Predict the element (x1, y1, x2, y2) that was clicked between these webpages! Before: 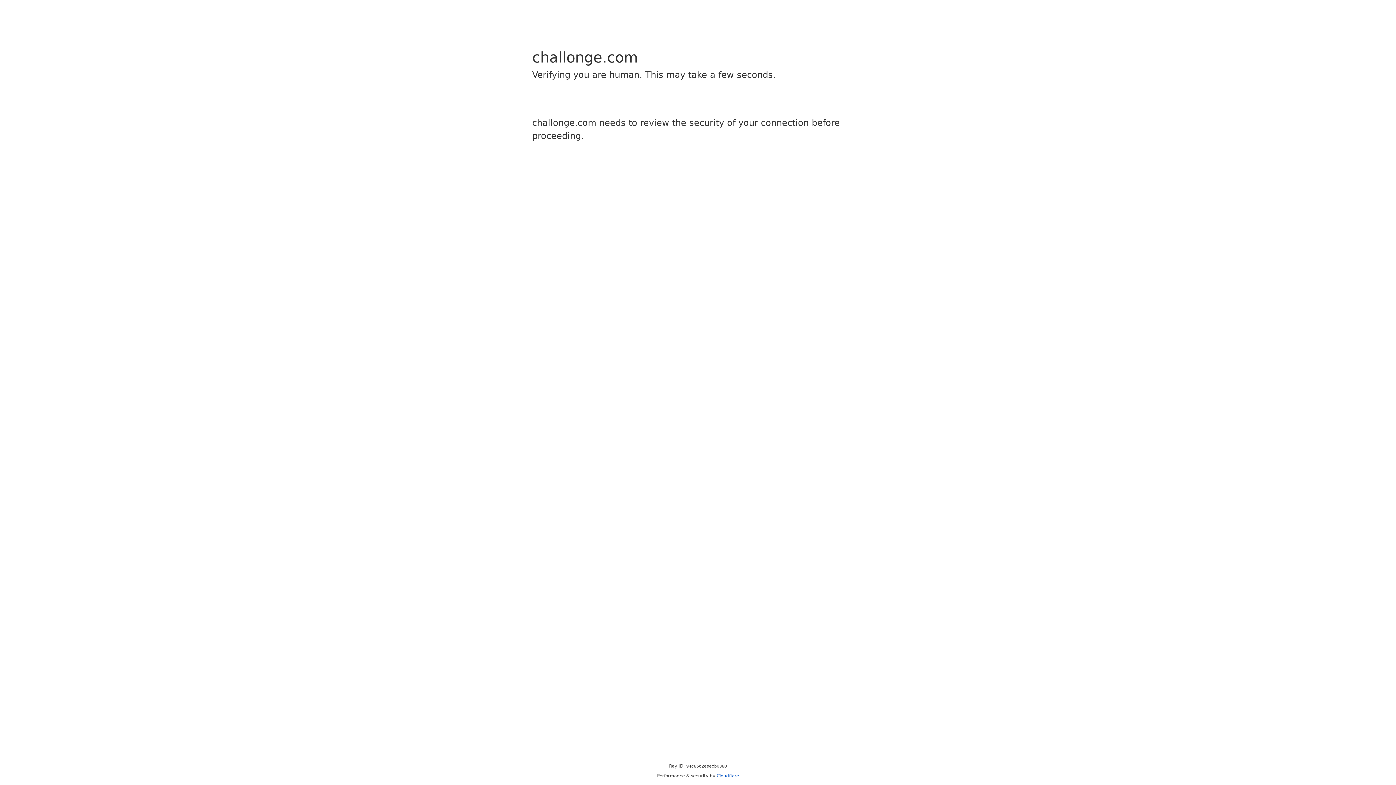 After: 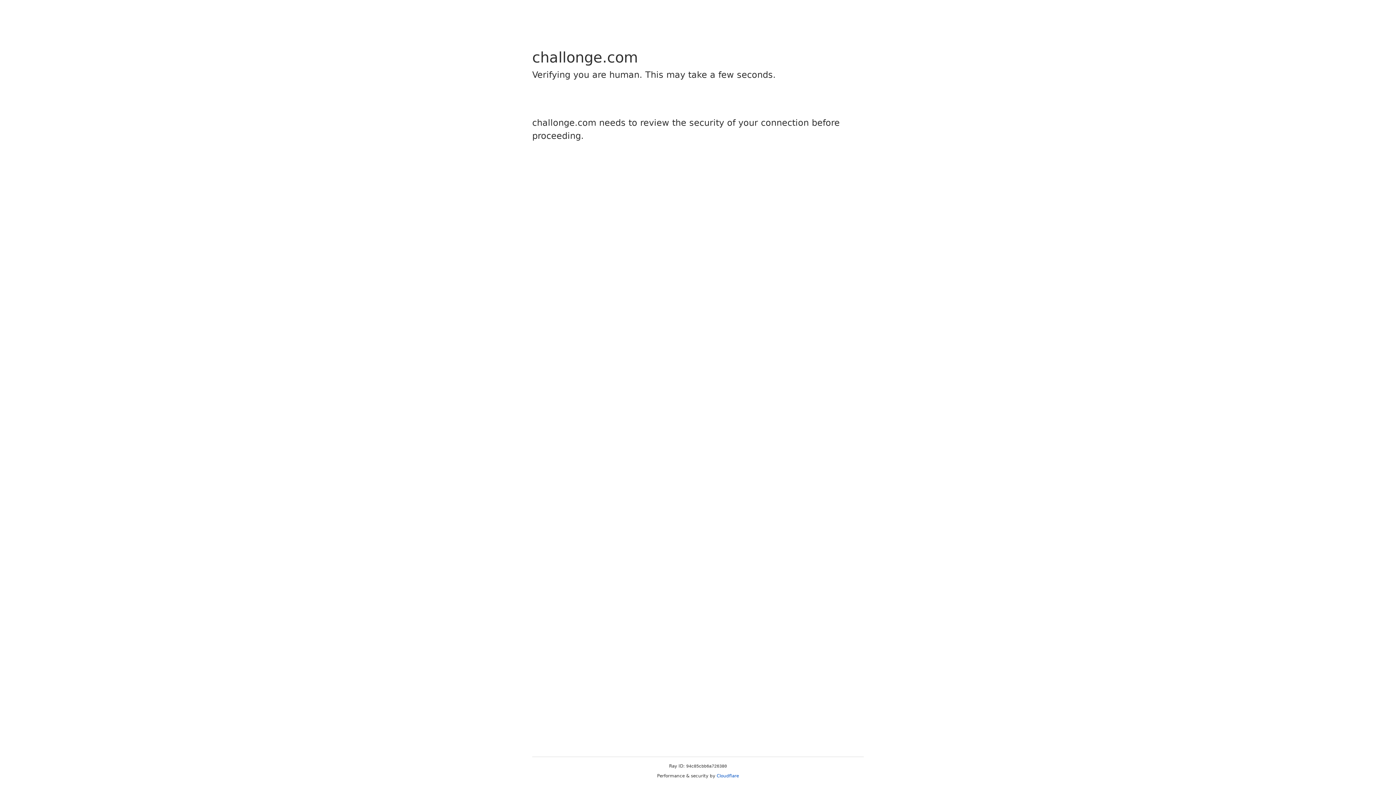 Action: bbox: (716, 773, 739, 778) label: Cloudflare